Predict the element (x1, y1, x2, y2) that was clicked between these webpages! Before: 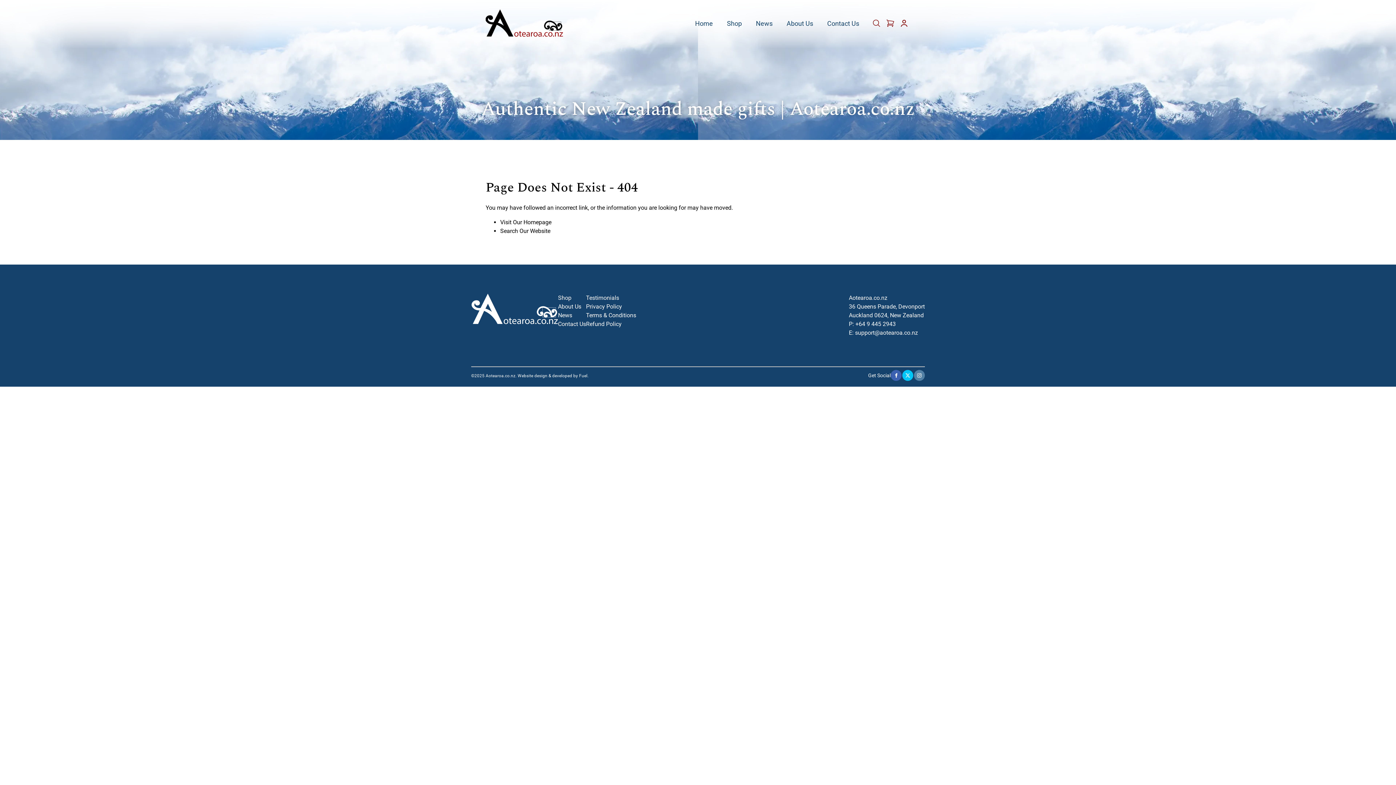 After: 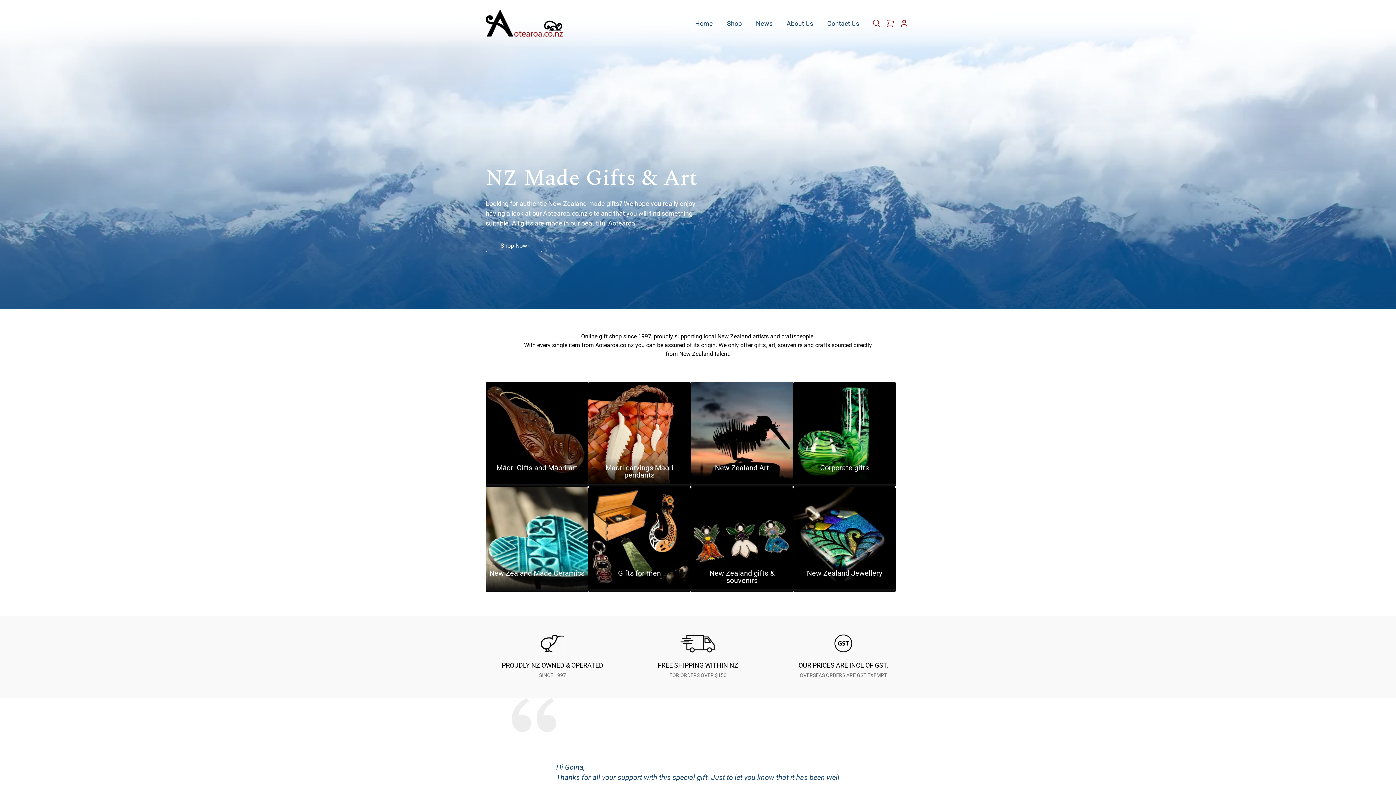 Action: bbox: (485, 9, 567, 39)